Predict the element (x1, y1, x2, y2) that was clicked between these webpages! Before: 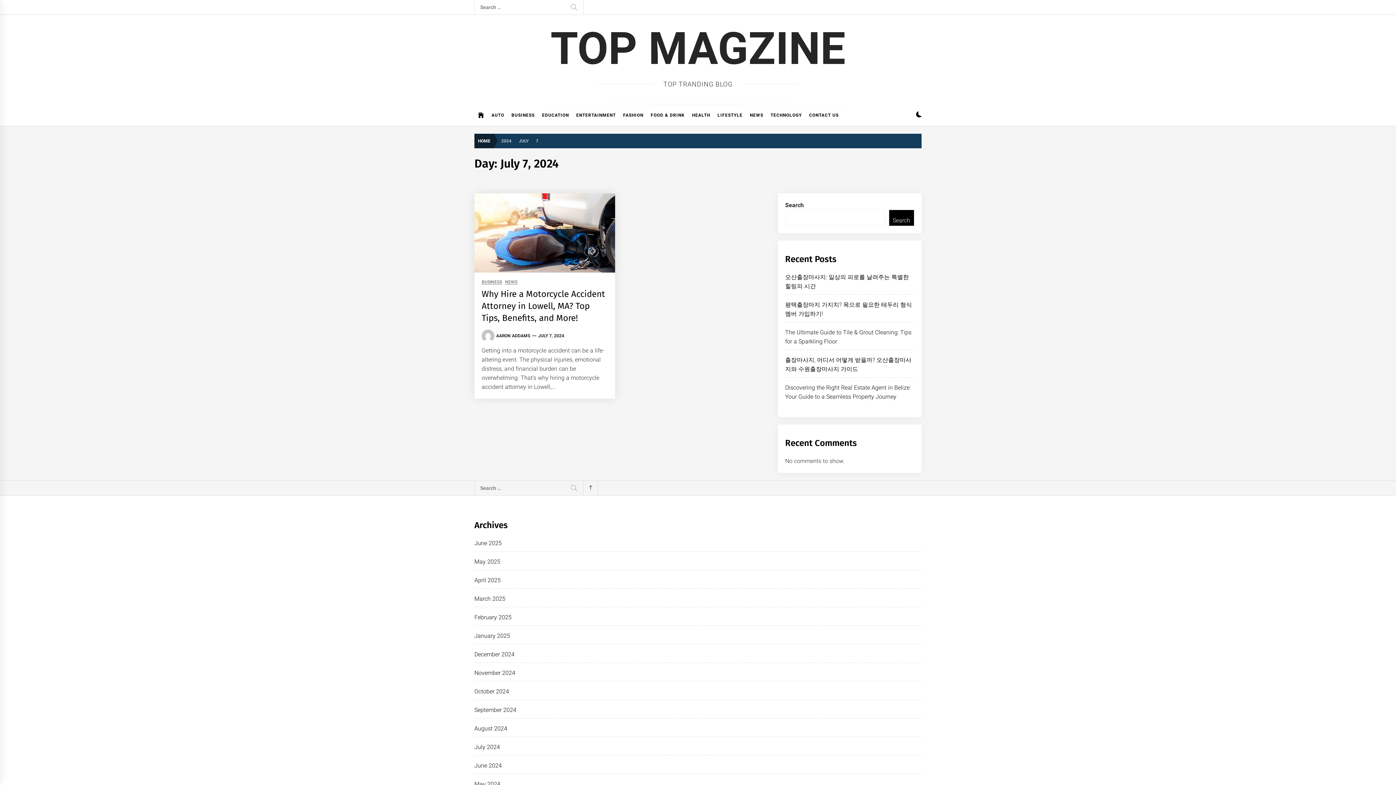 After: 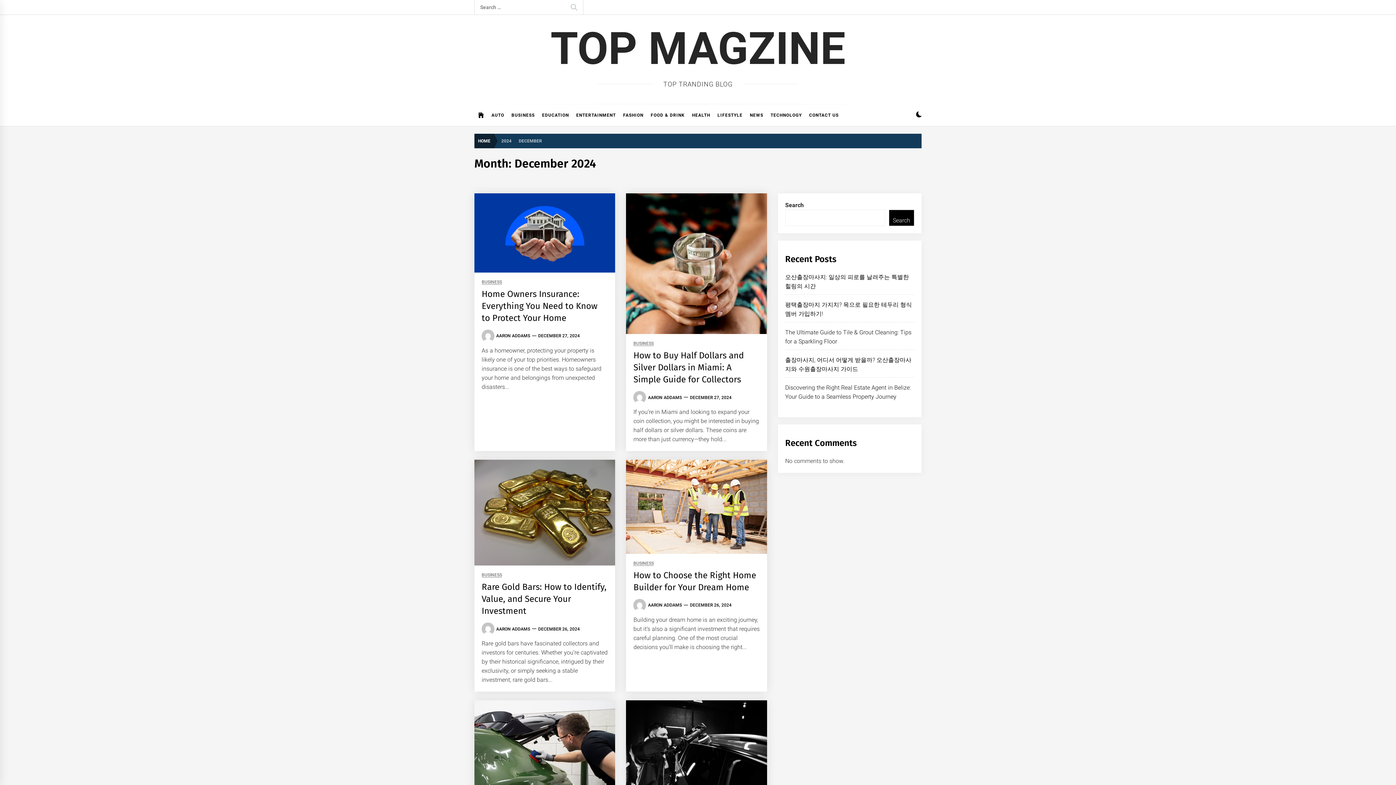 Action: bbox: (474, 651, 514, 658) label: December 2024